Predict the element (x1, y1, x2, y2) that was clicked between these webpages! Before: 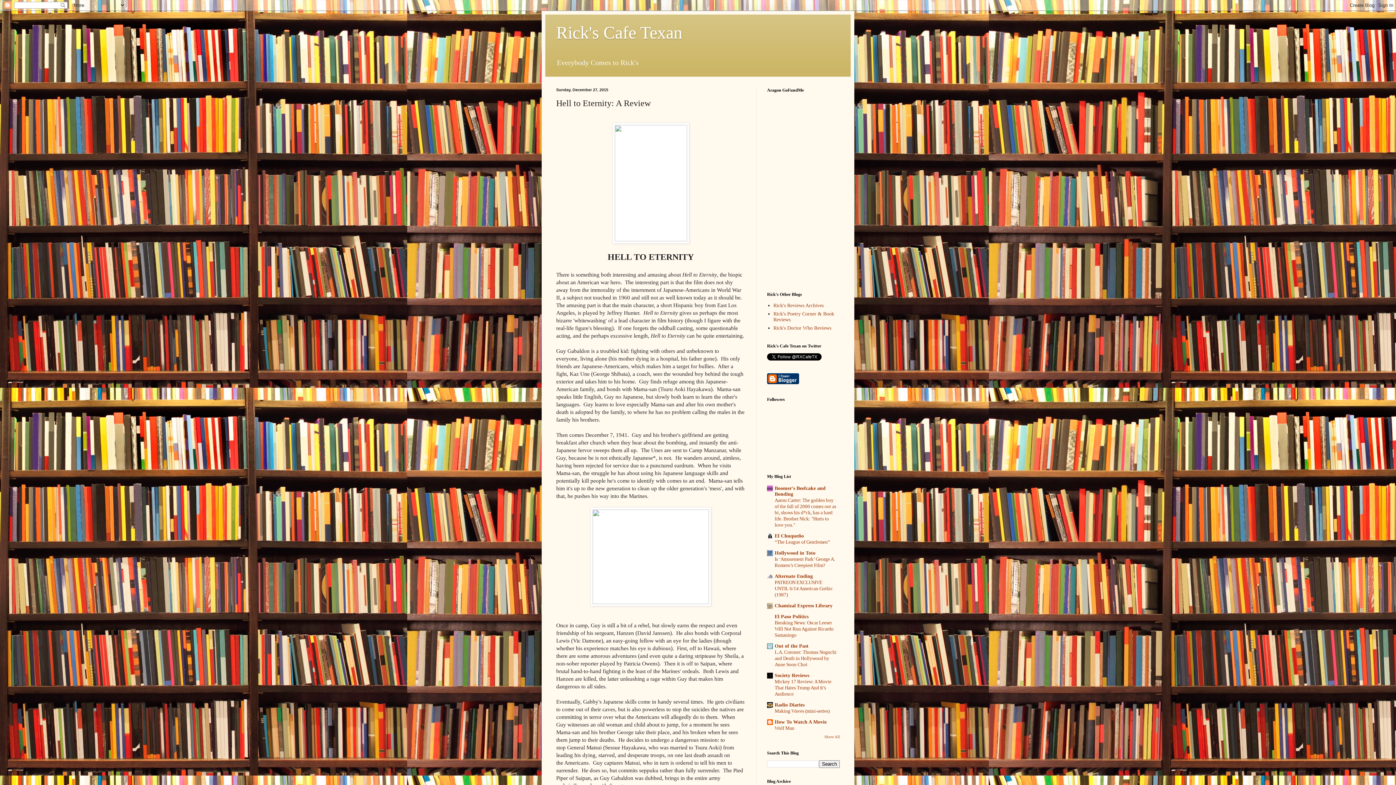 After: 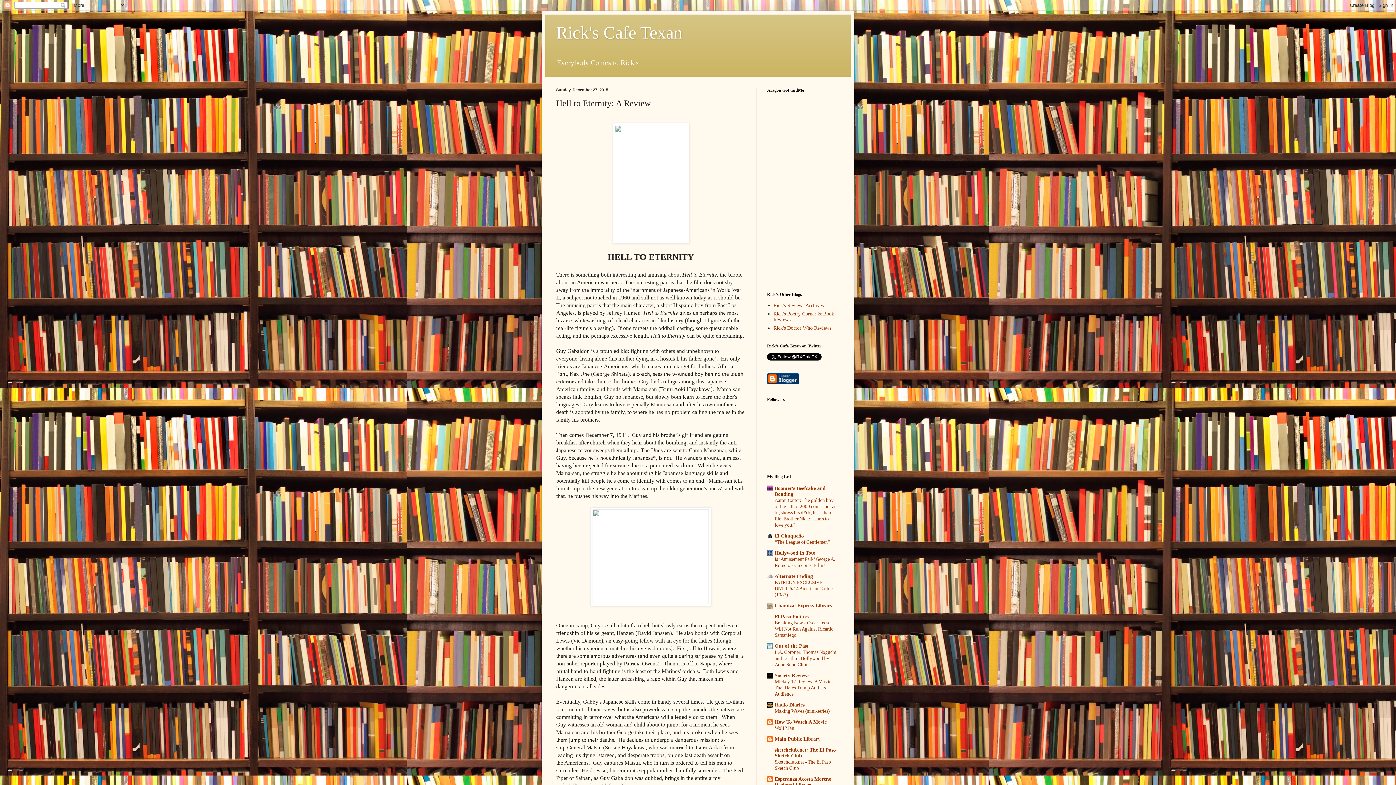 Action: bbox: (824, 735, 840, 739) label: Show All